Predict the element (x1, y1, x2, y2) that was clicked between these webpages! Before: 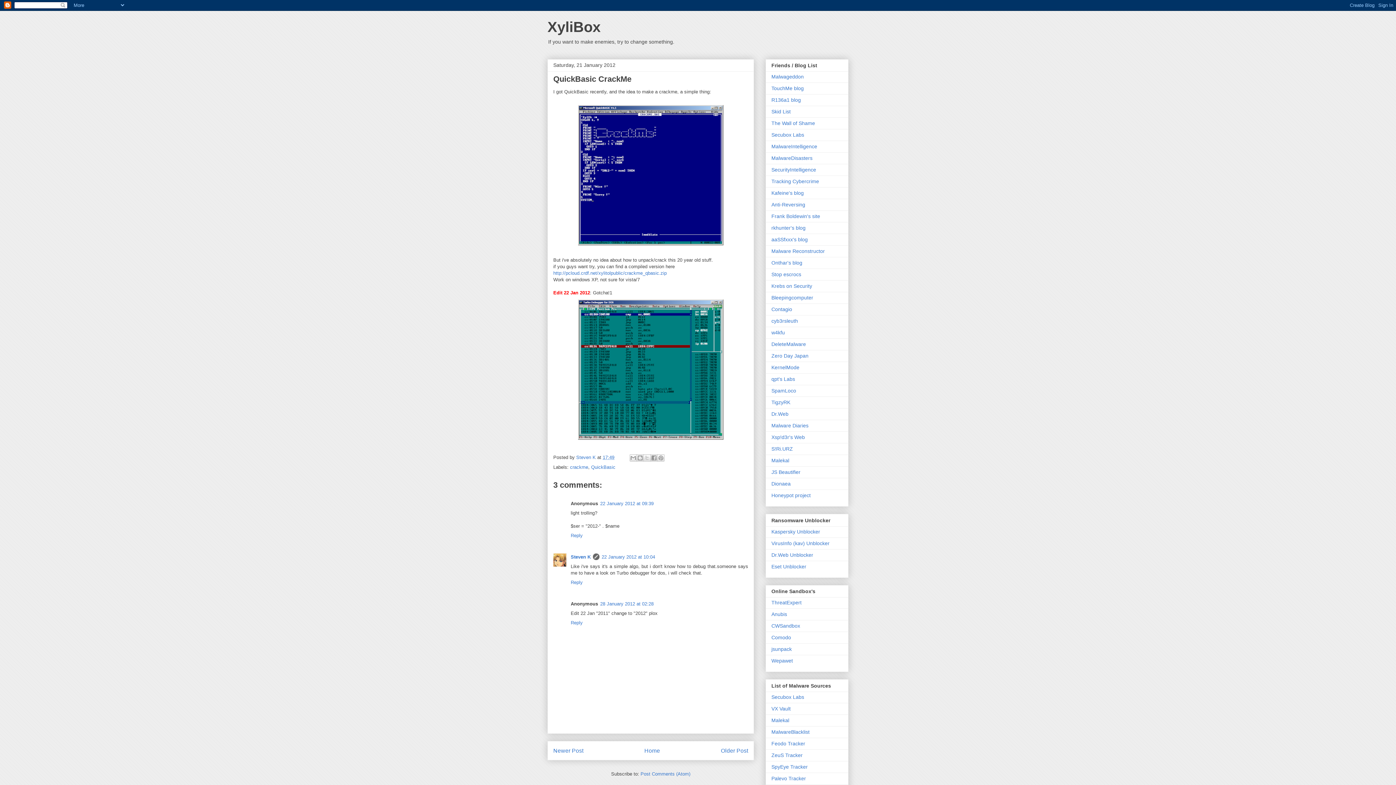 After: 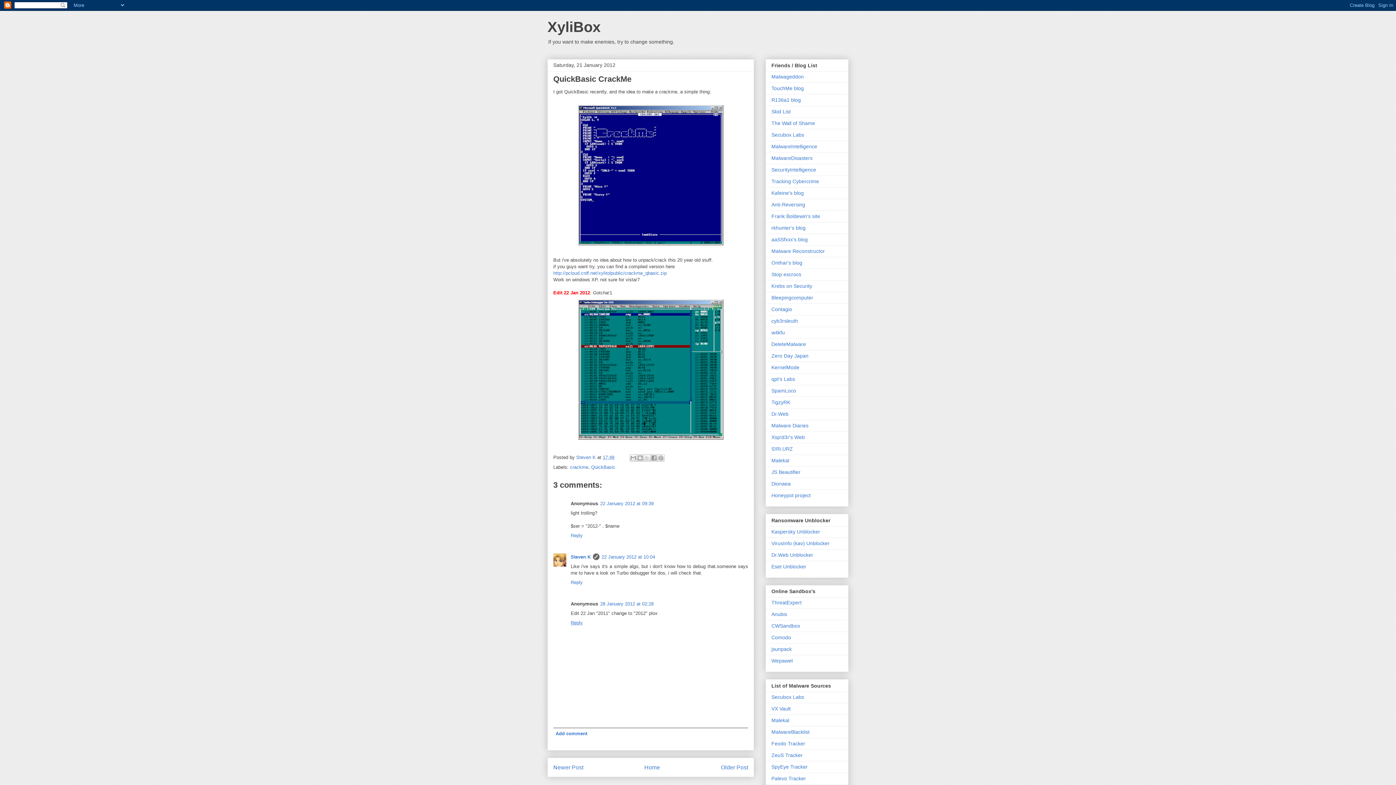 Action: label: Reply bbox: (570, 618, 584, 625)